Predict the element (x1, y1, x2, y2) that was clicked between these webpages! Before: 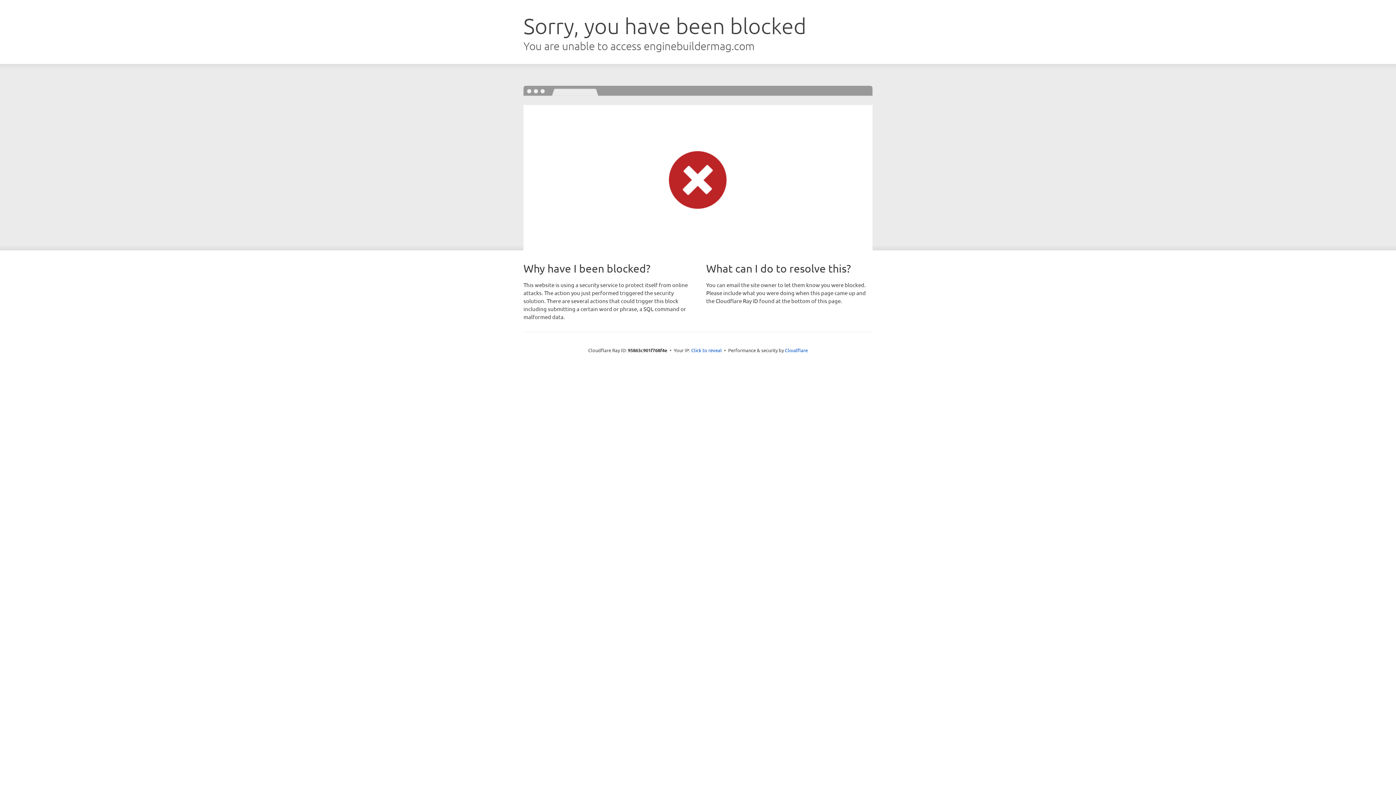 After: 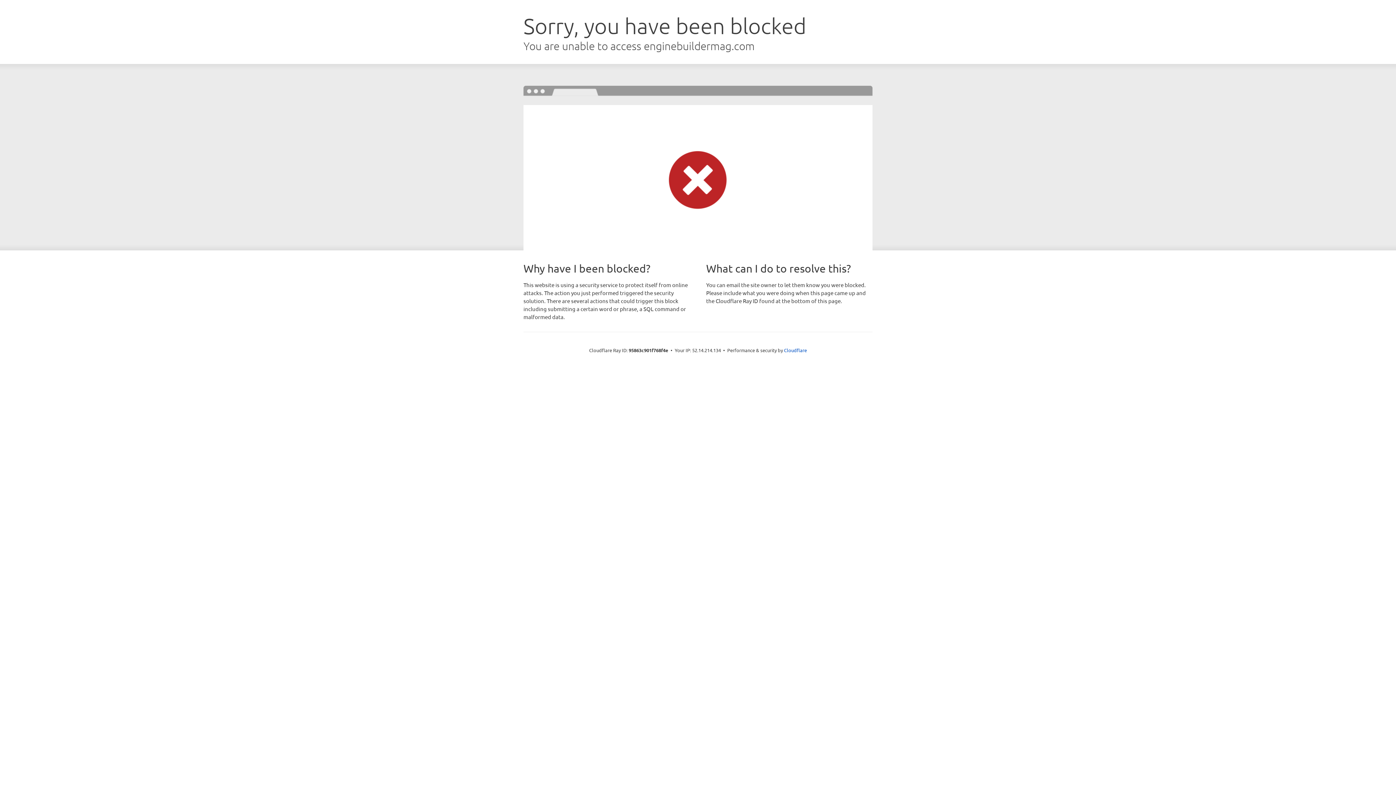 Action: label: Click to reveal bbox: (691, 346, 722, 353)